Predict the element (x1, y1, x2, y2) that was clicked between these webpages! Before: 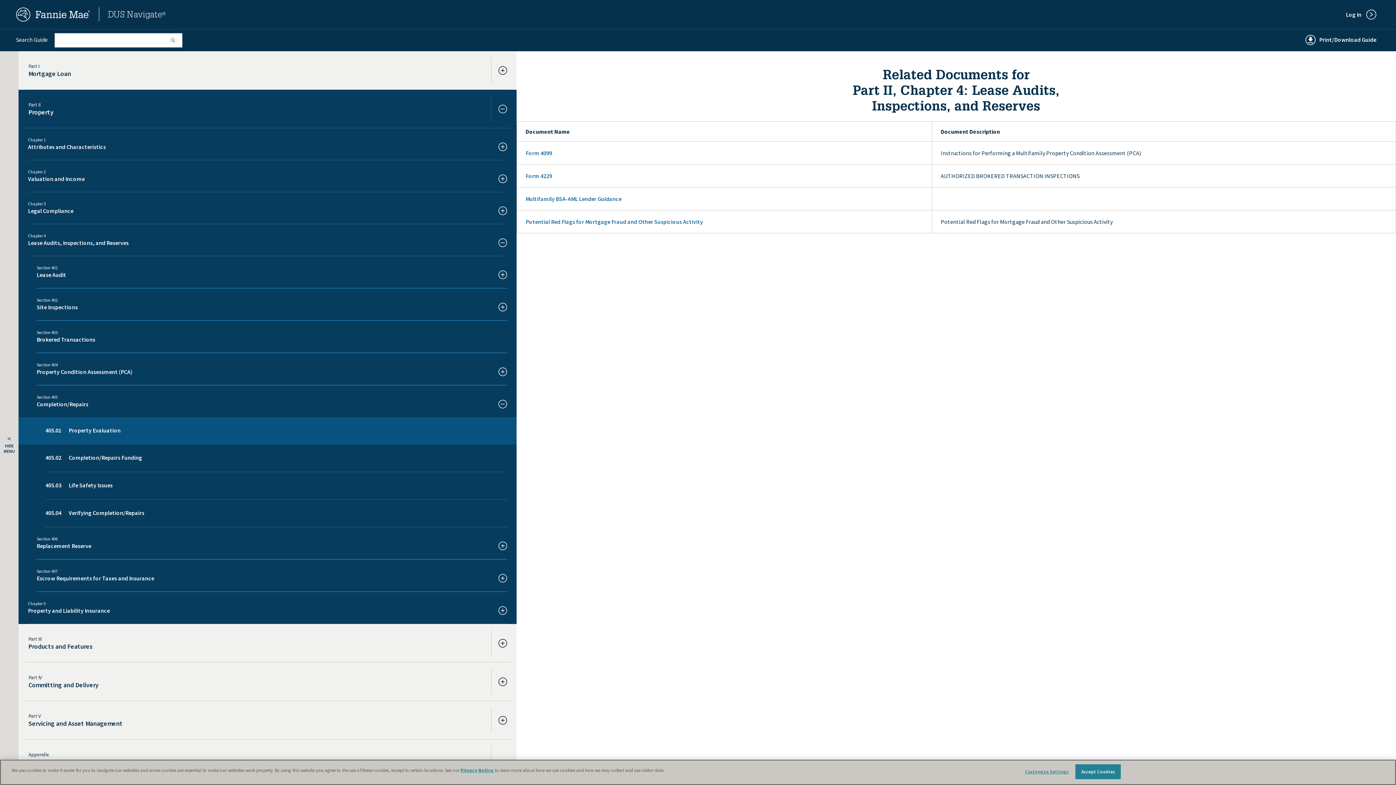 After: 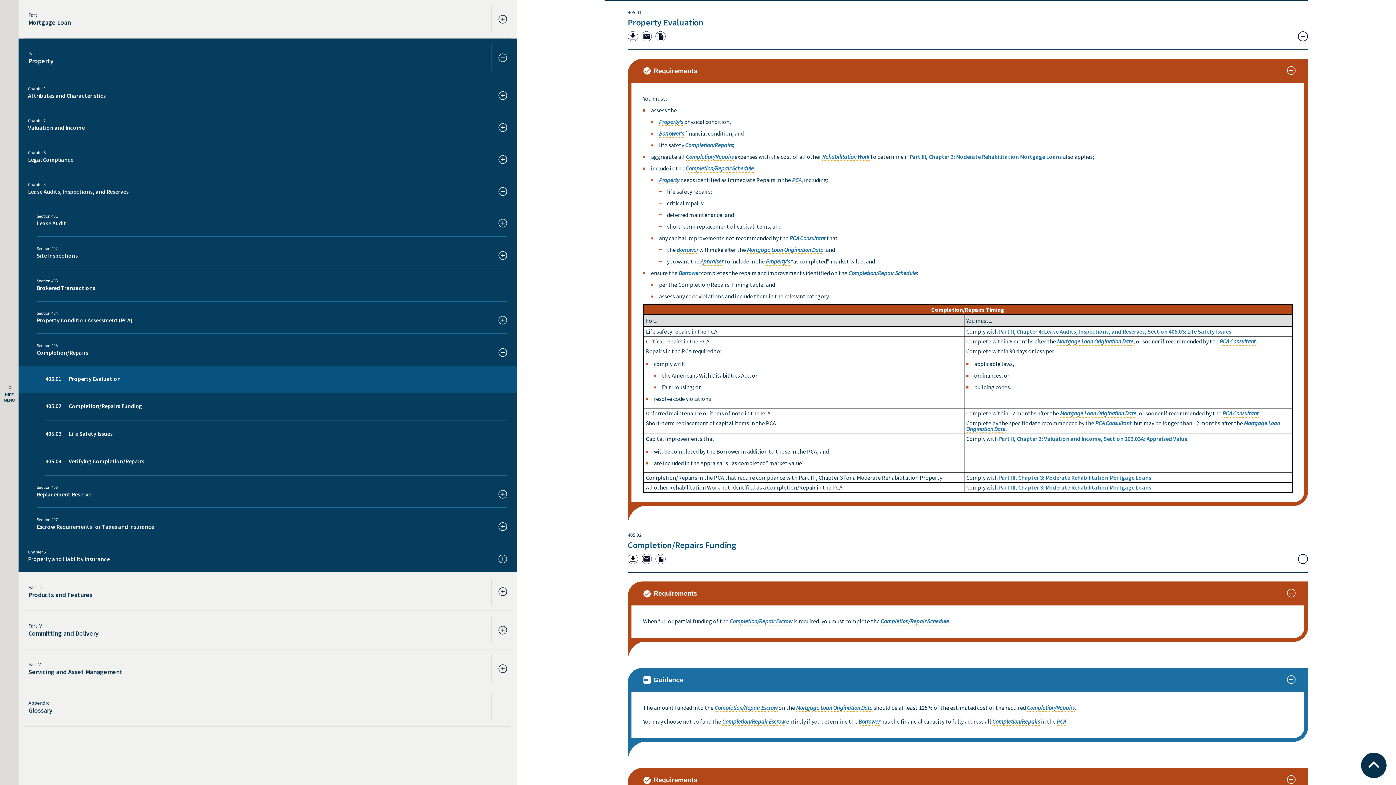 Action: label: 405.01	Property Evaluation bbox: (45, 426, 414, 434)